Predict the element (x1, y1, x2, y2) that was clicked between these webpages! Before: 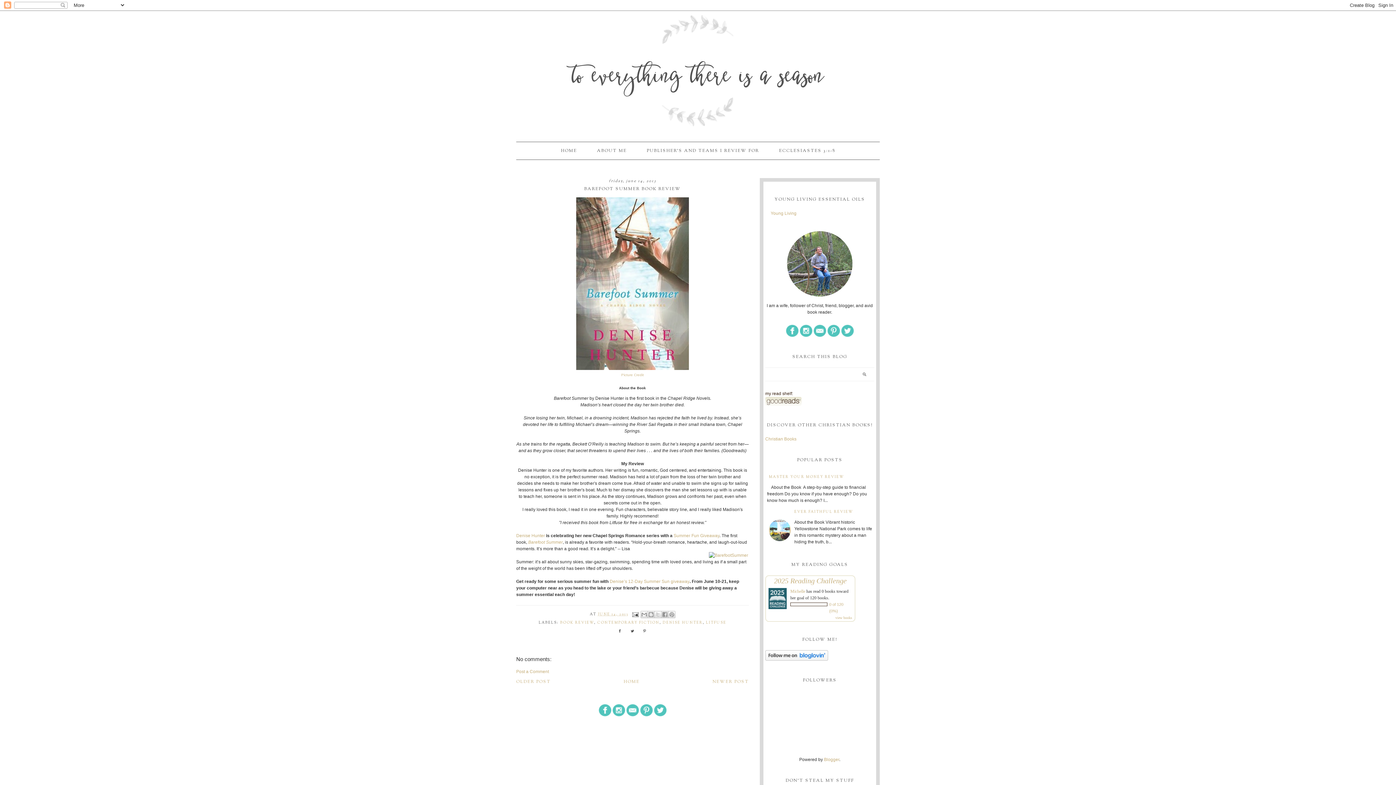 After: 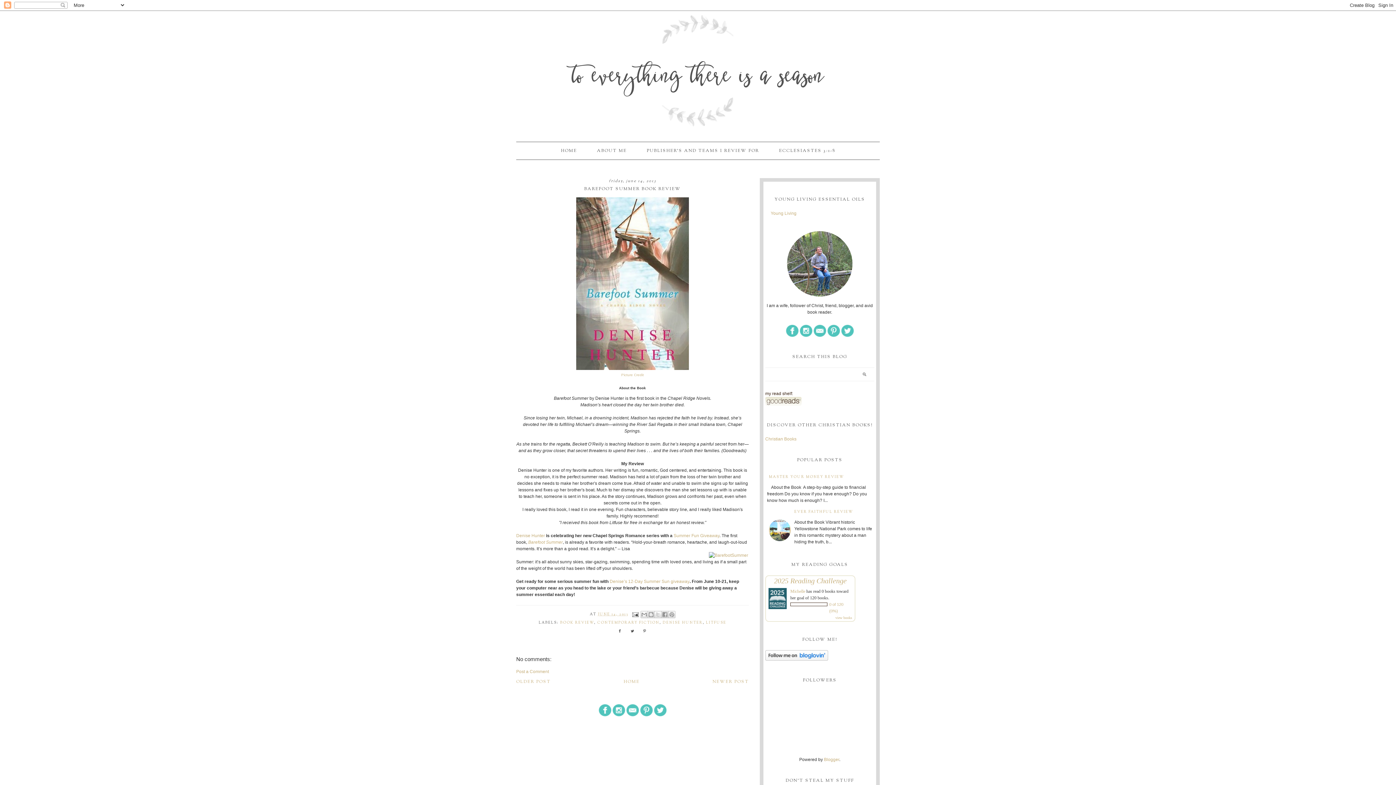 Action: label: JUNE 14, 2013 bbox: (598, 612, 628, 617)